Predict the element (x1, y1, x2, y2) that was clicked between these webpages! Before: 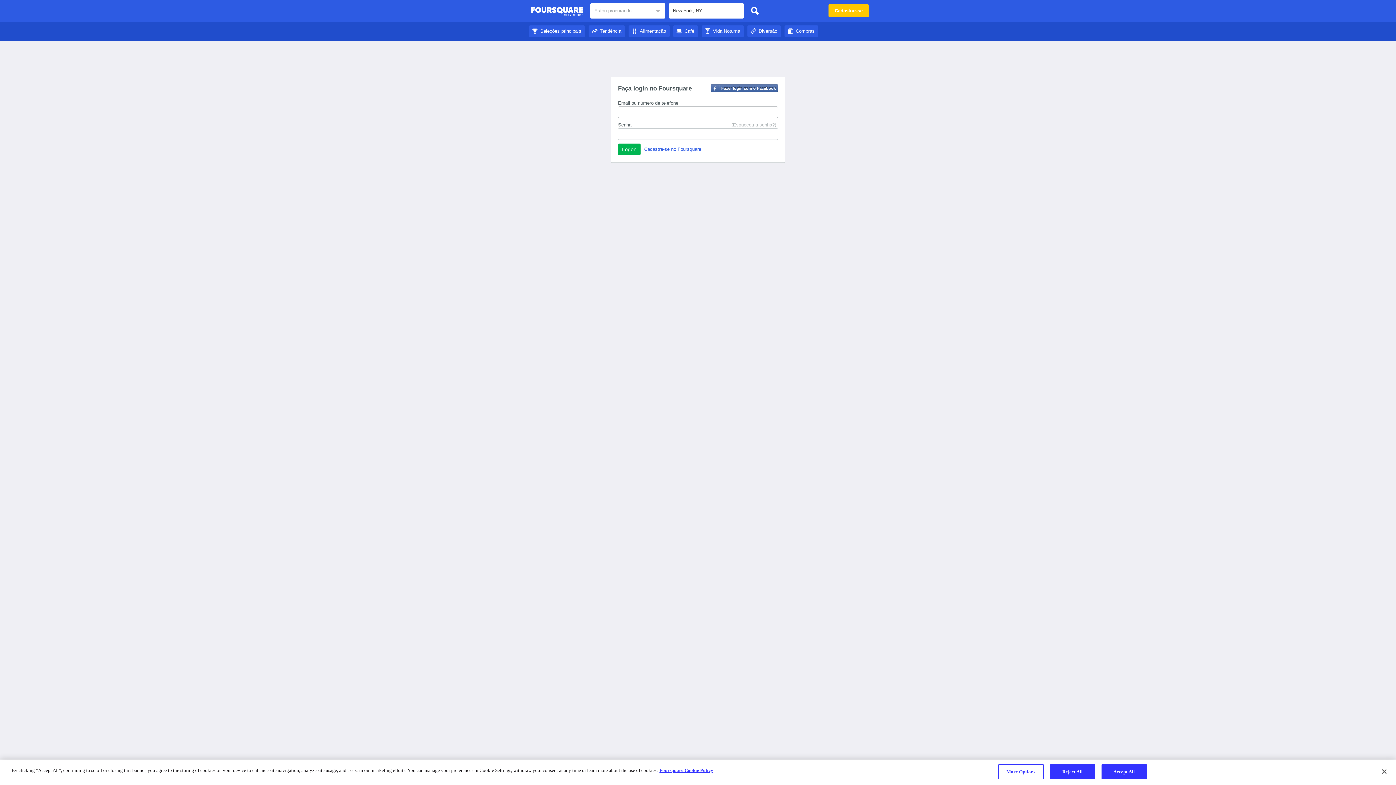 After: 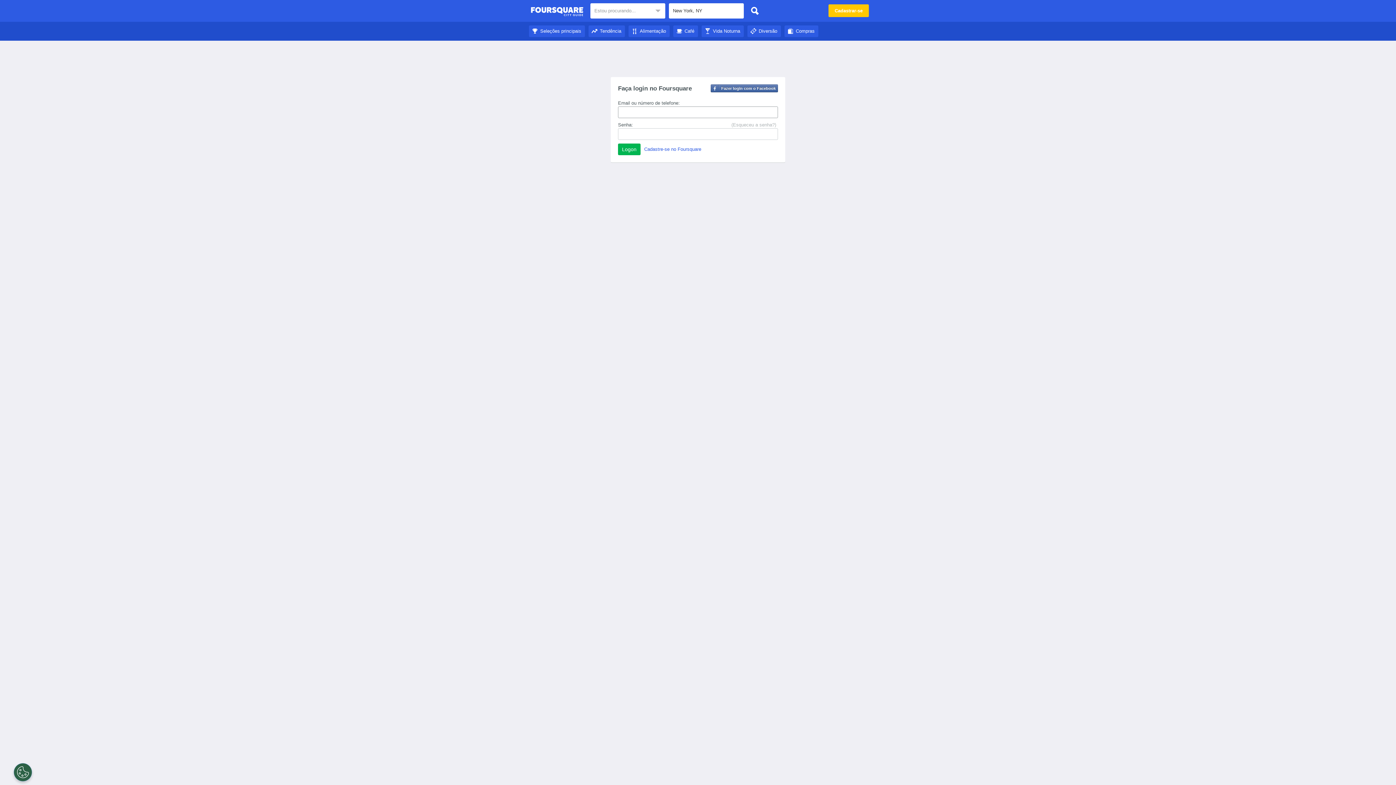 Action: bbox: (588, 28, 625, 33) label: Tendência